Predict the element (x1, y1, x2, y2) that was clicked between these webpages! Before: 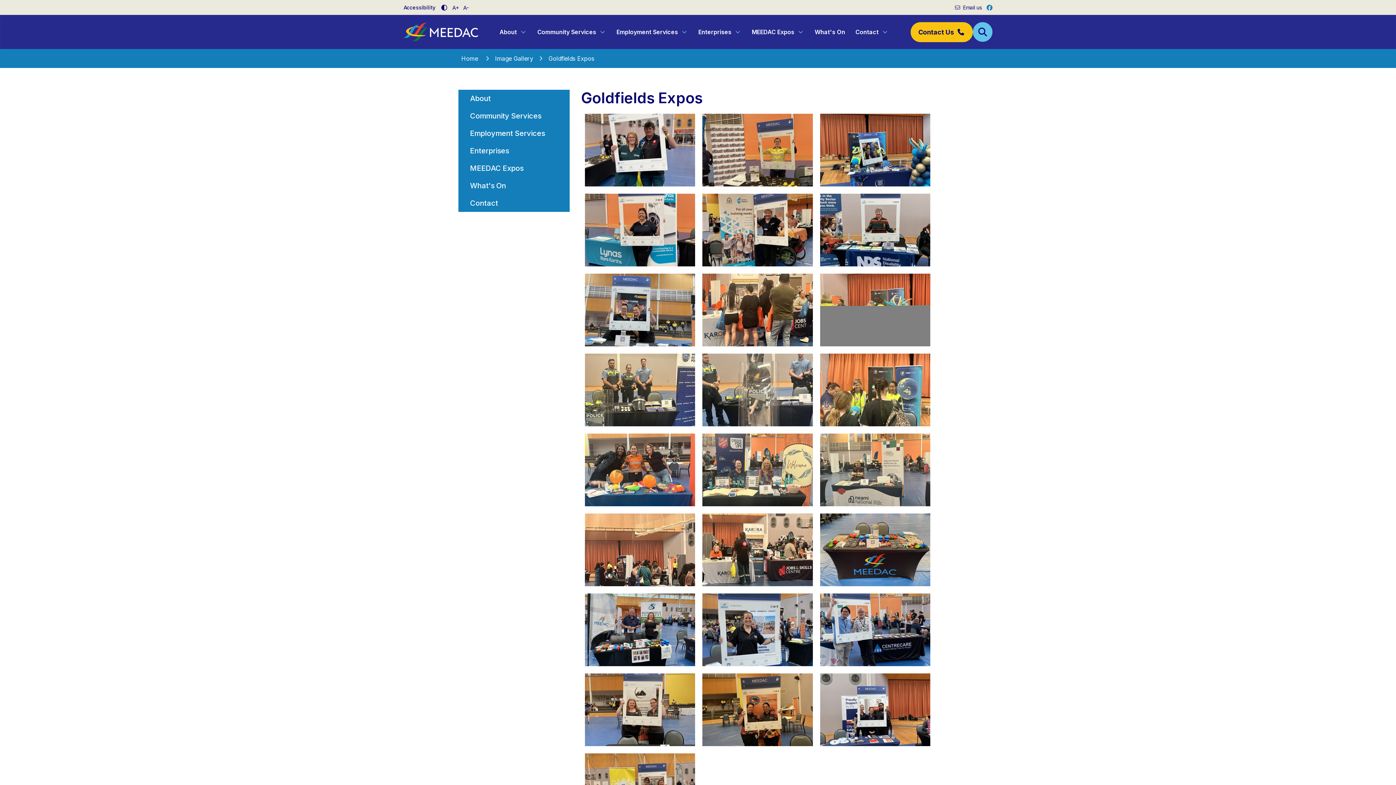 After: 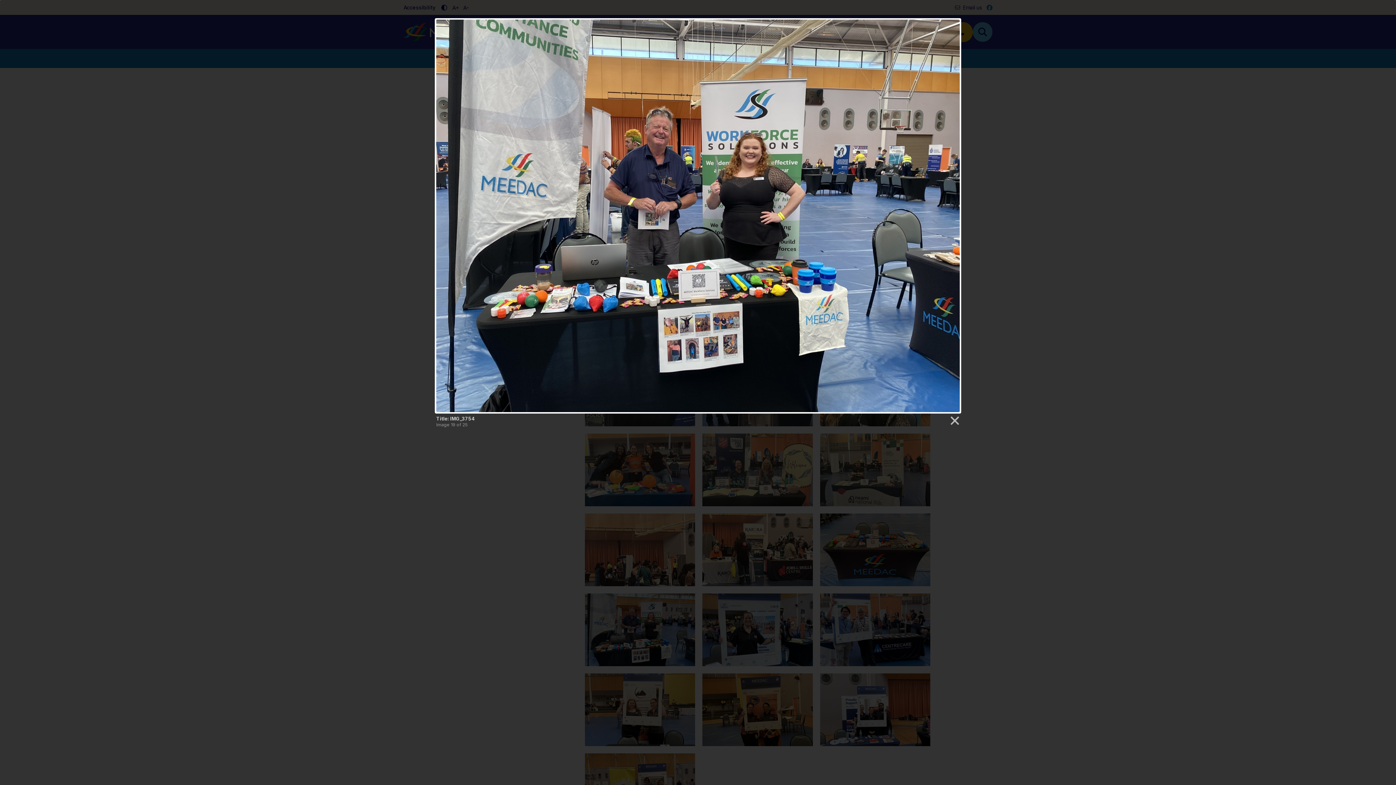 Action: label: IMG_3754 bbox: (584, 593, 695, 666)